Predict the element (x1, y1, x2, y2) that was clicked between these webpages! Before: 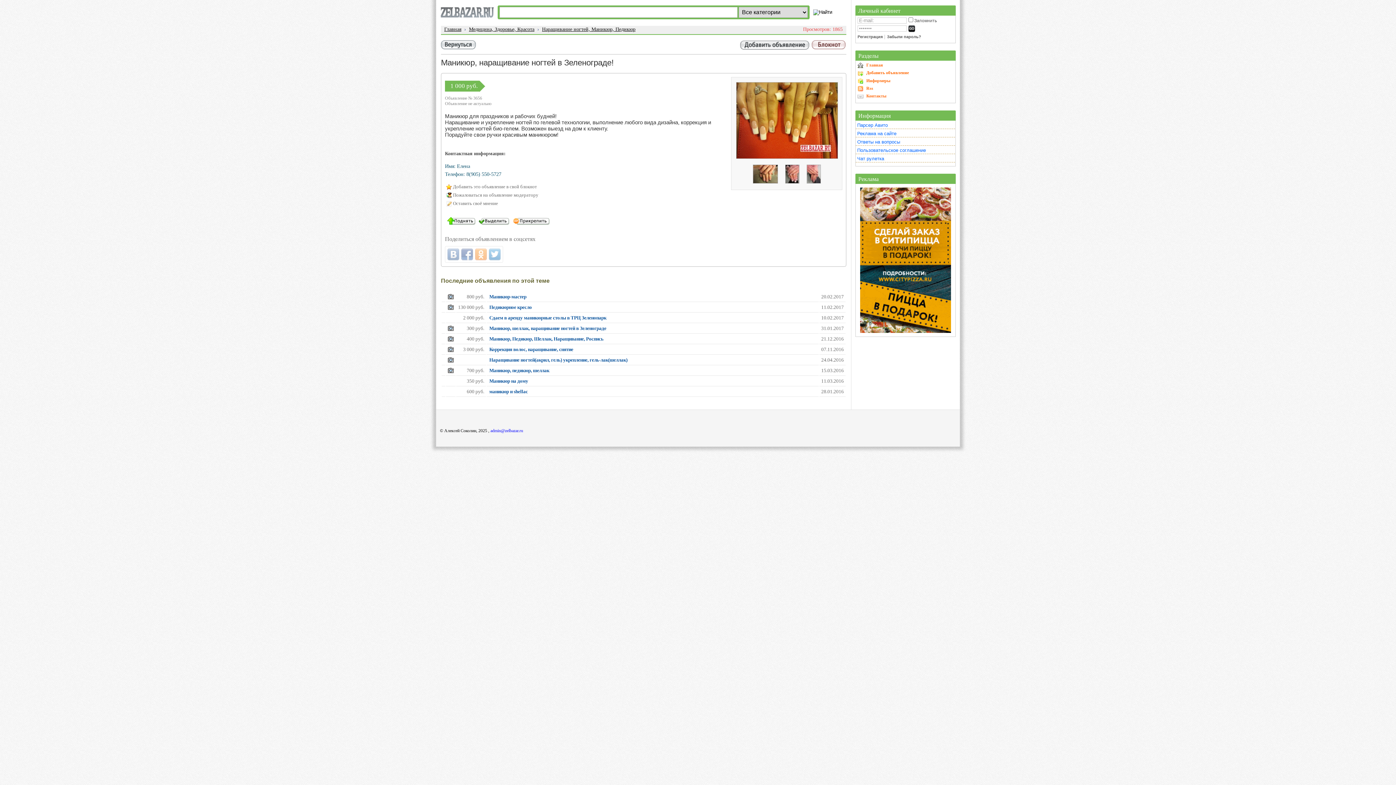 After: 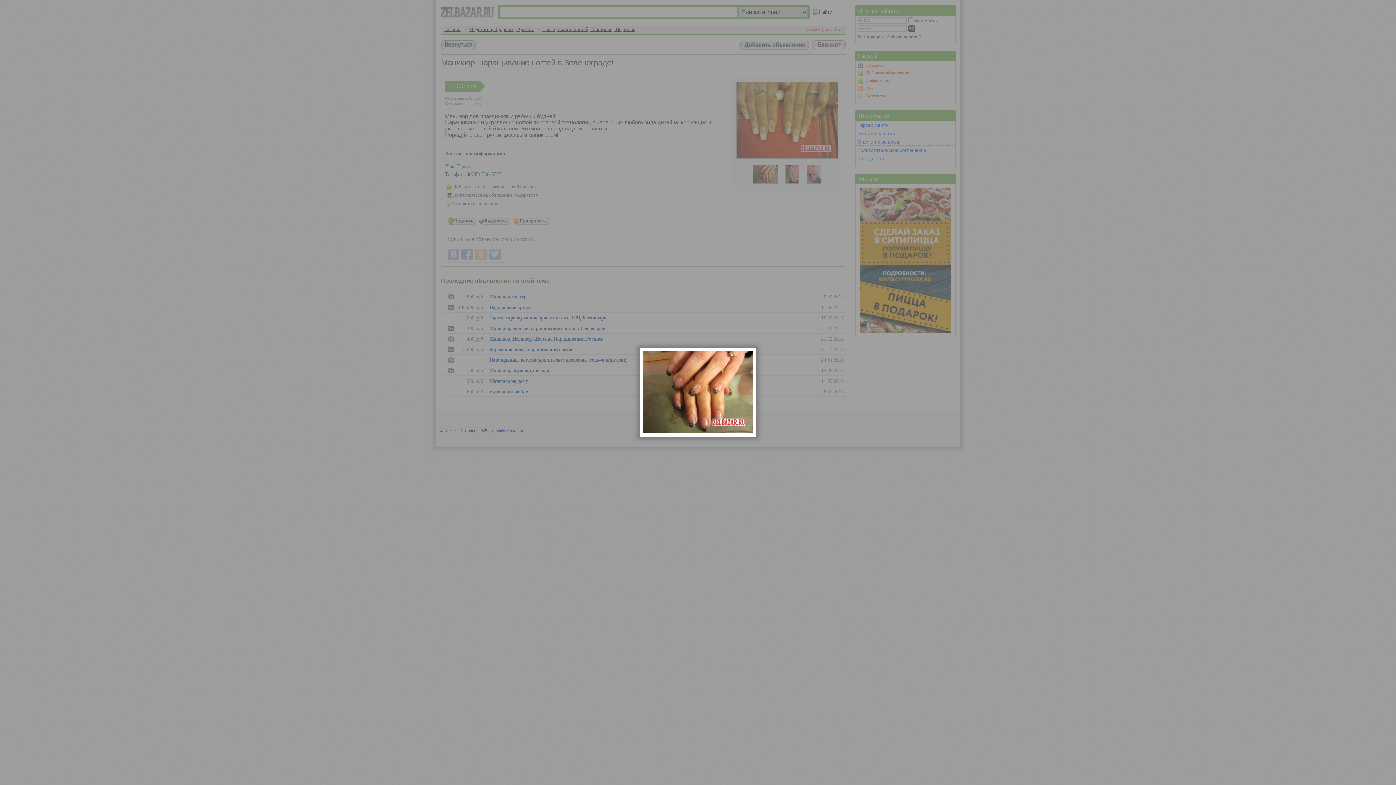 Action: label:   bbox: (750, 181, 782, 187)